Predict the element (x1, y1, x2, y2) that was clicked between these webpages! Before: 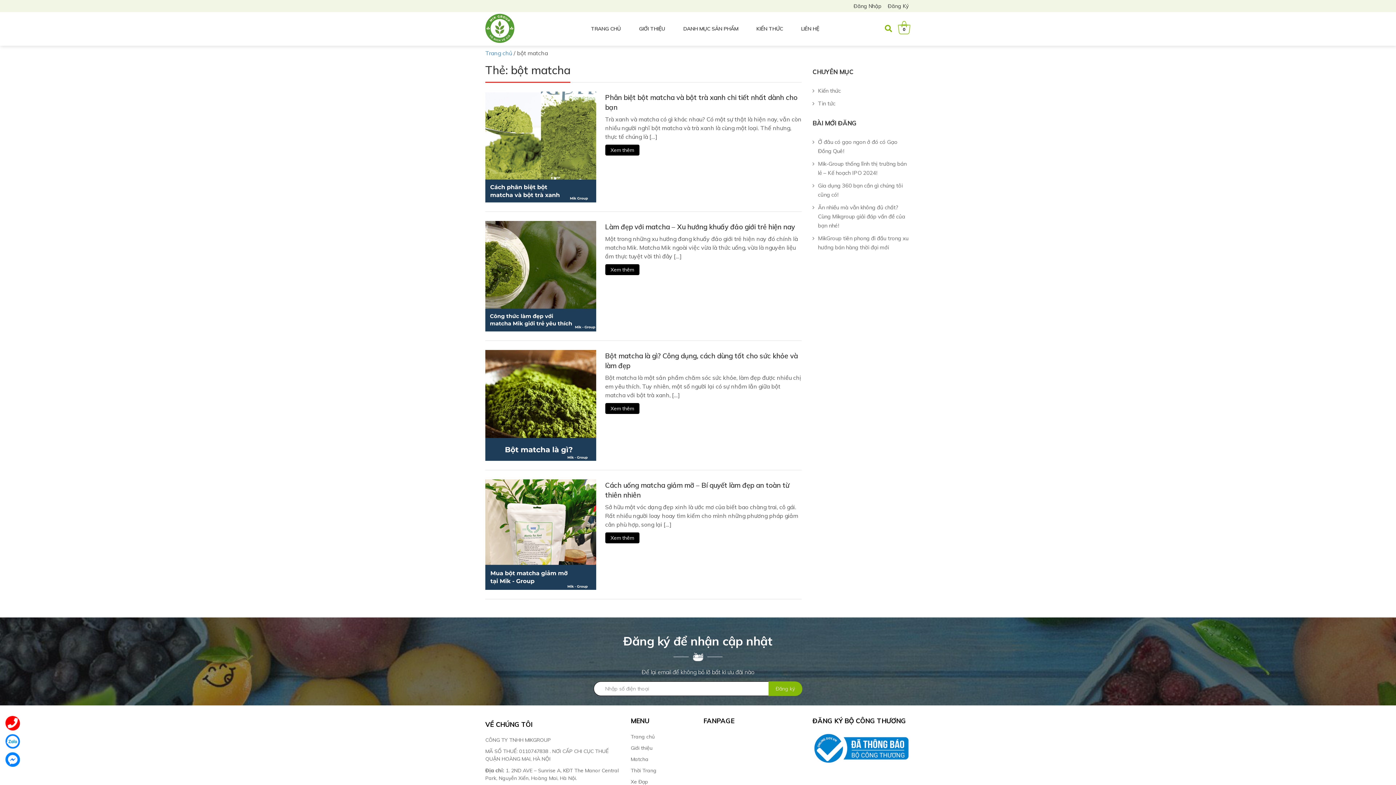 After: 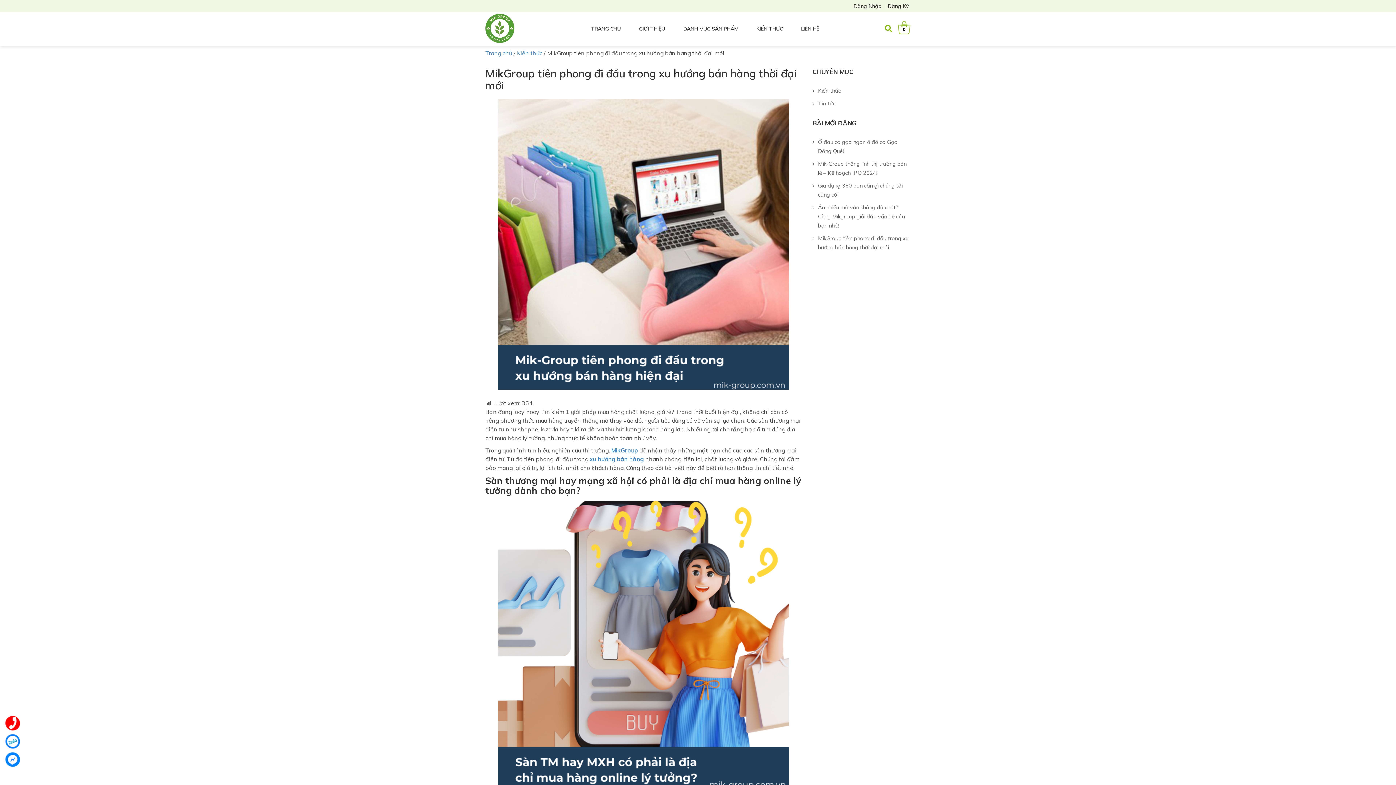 Action: bbox: (812, 233, 910, 252) label: MikGroup tiên phong đi đầu trong xu hướng bán hàng thời đại mới